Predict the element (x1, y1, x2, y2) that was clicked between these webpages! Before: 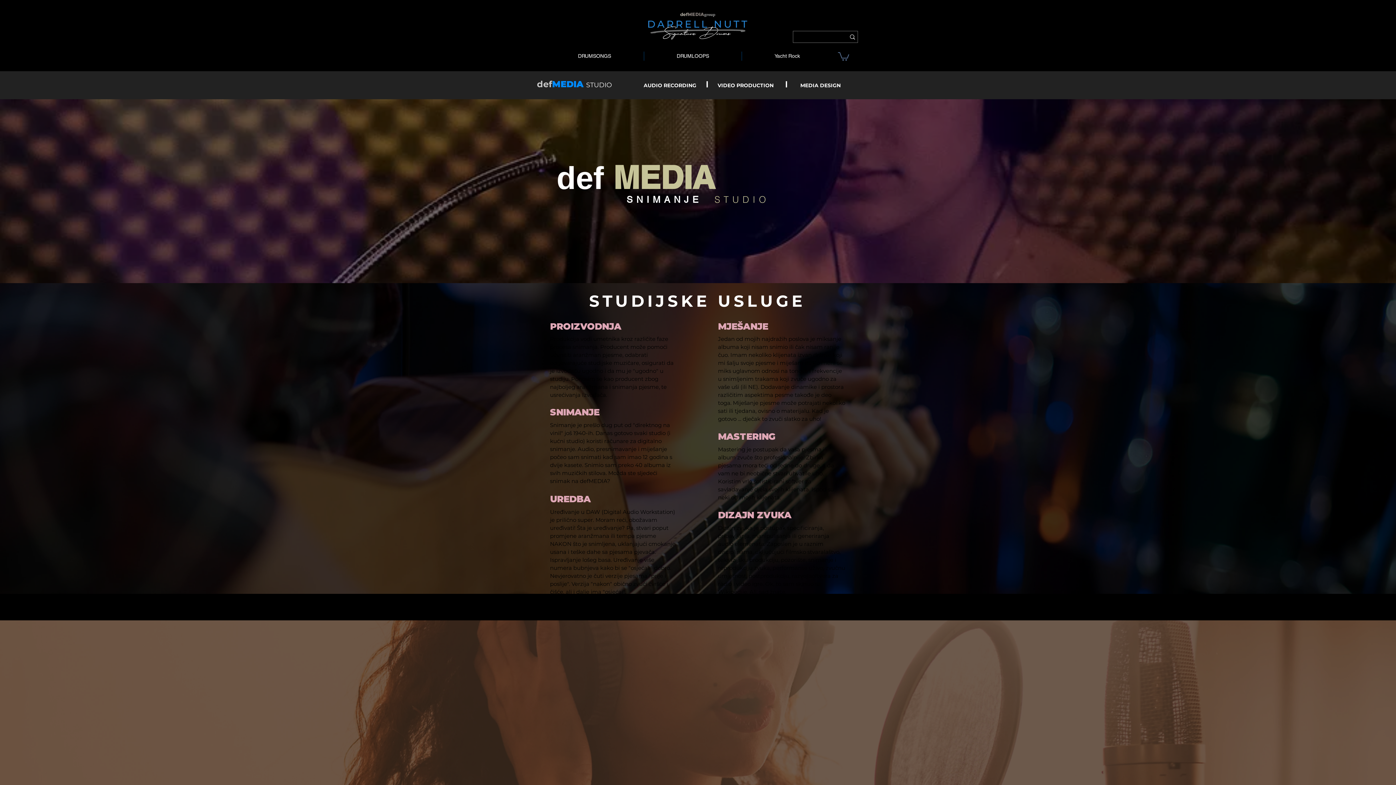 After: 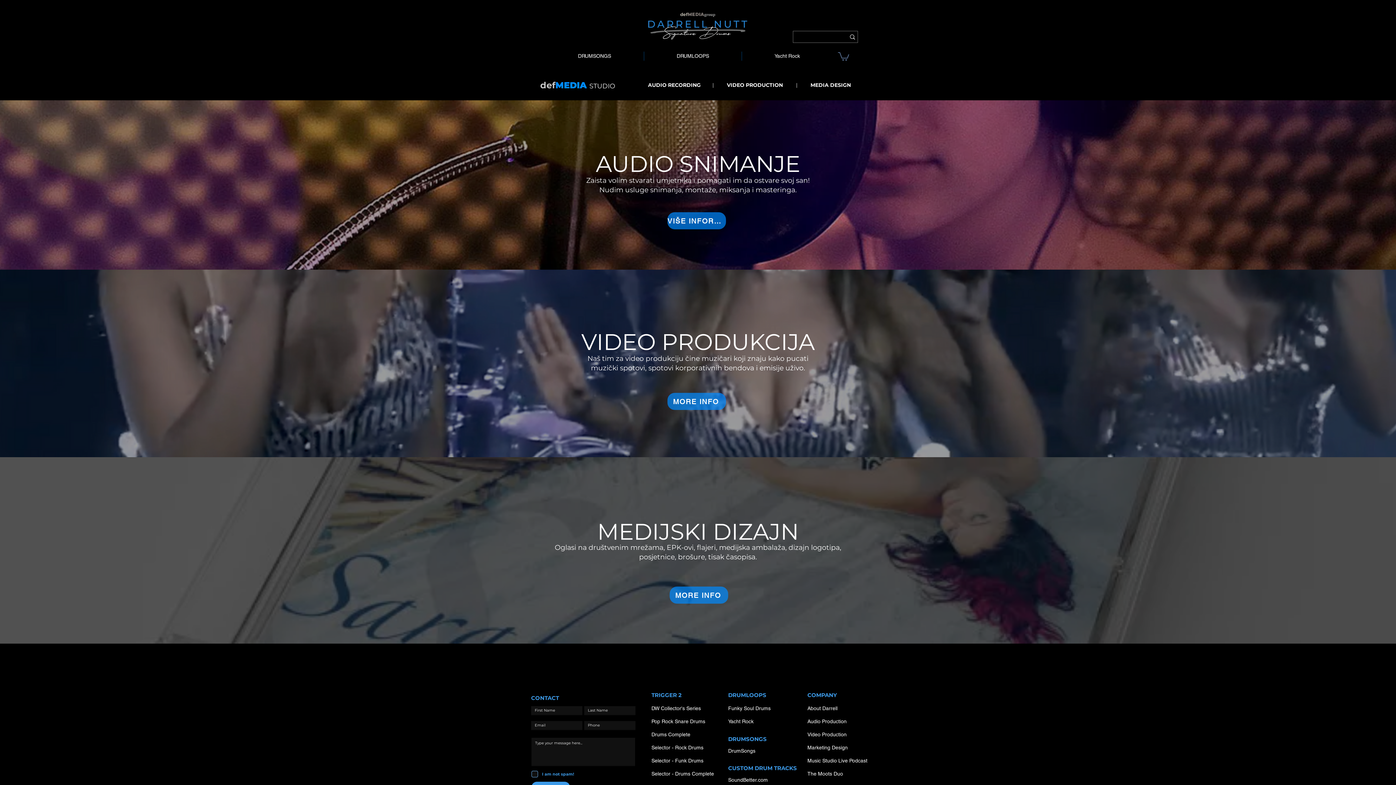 Action: bbox: (680, 11, 715, 17) label: defMEDIAgroup